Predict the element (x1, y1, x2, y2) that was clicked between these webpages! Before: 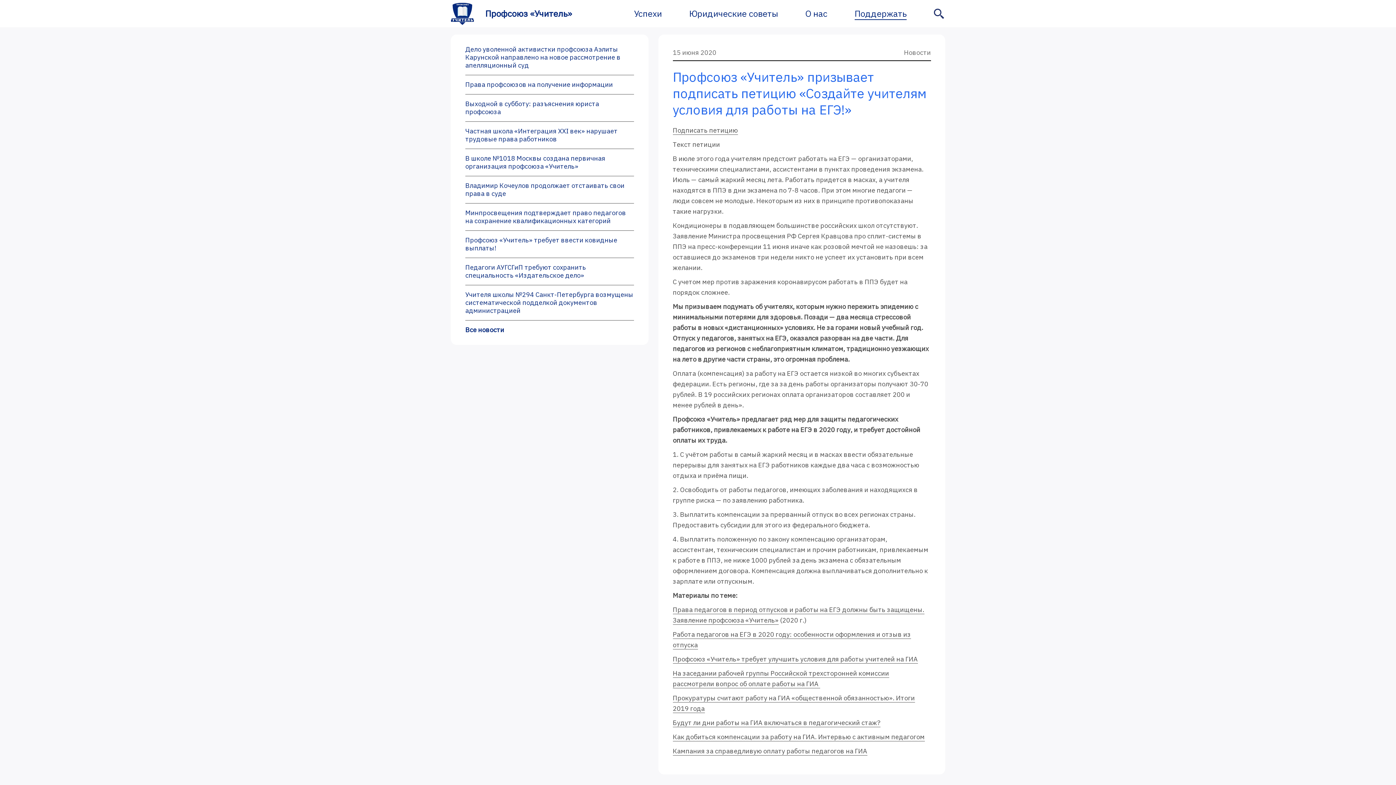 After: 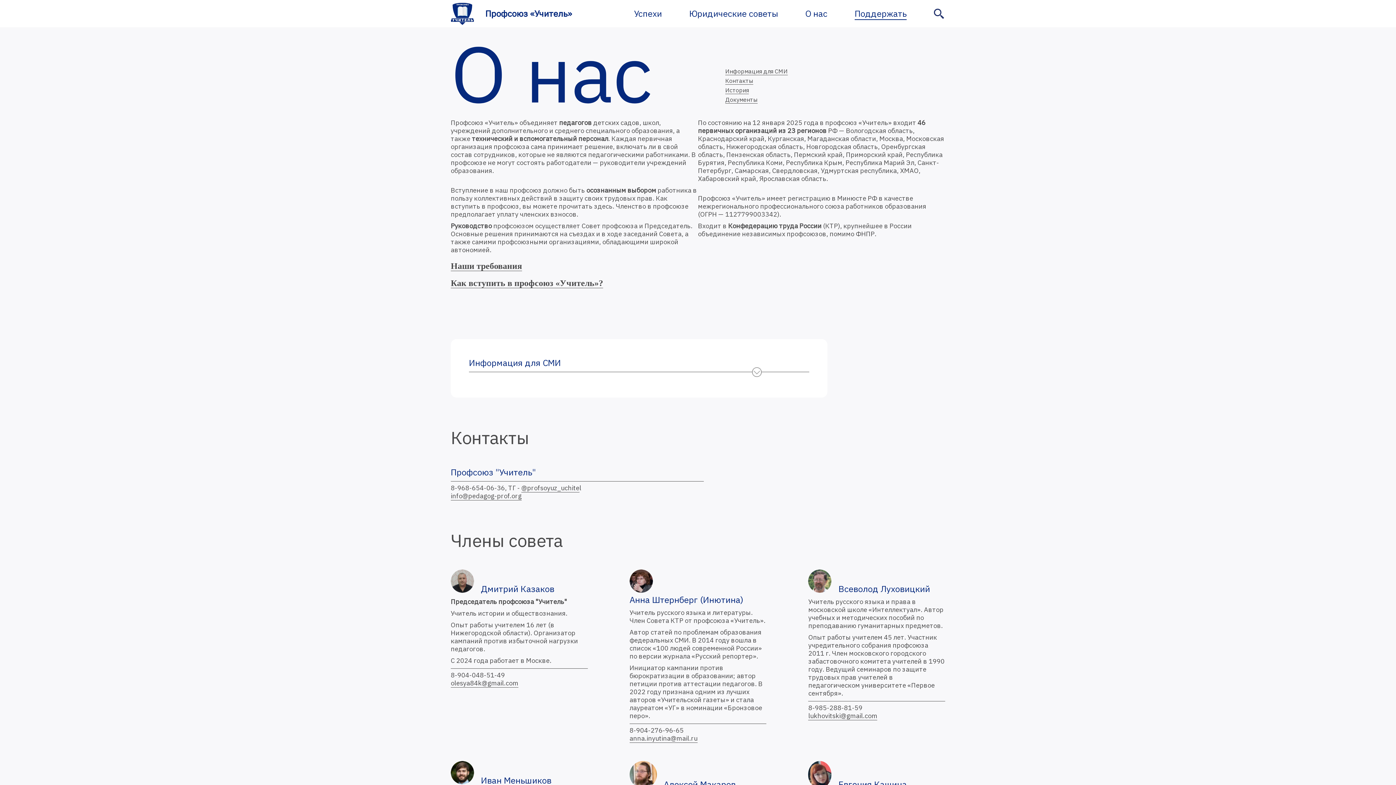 Action: bbox: (805, 7, 827, 19) label: О нас